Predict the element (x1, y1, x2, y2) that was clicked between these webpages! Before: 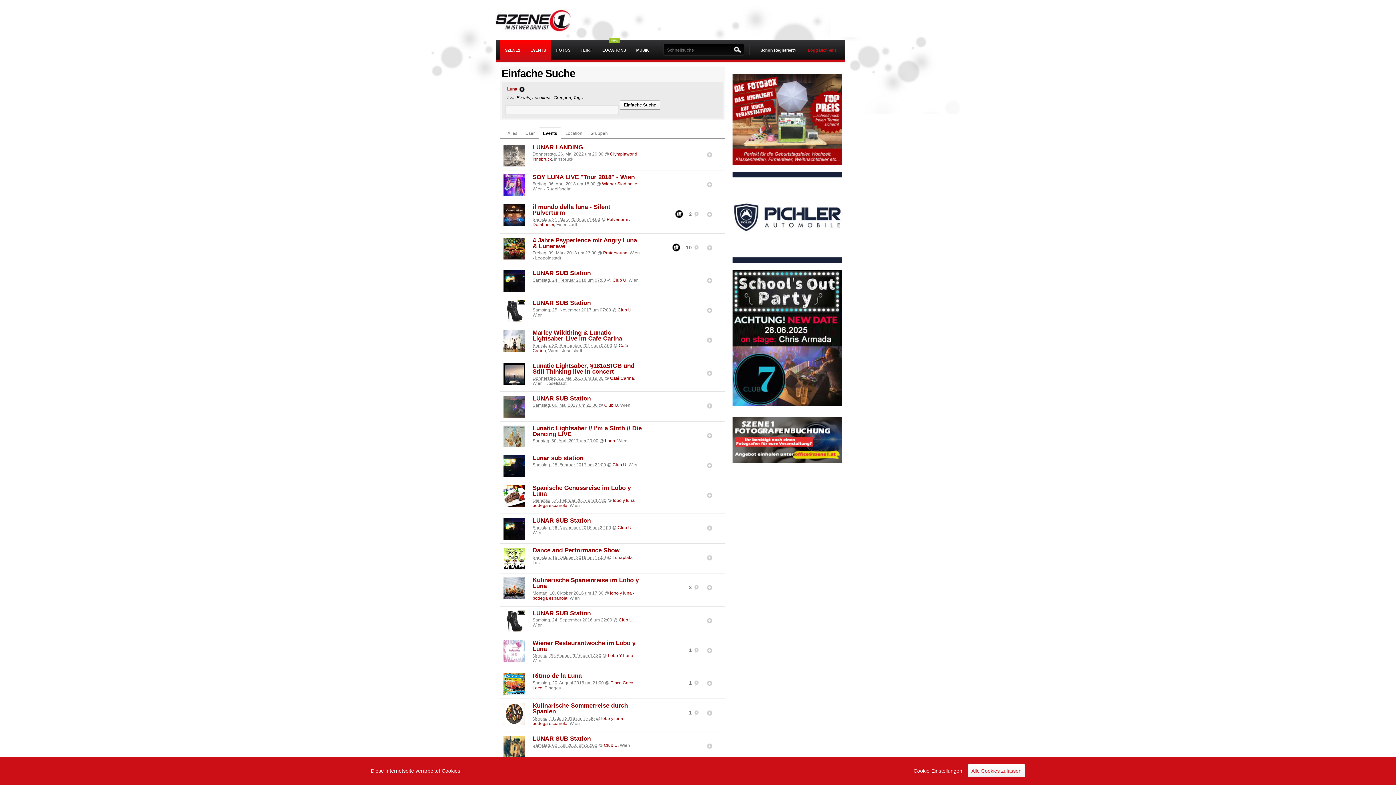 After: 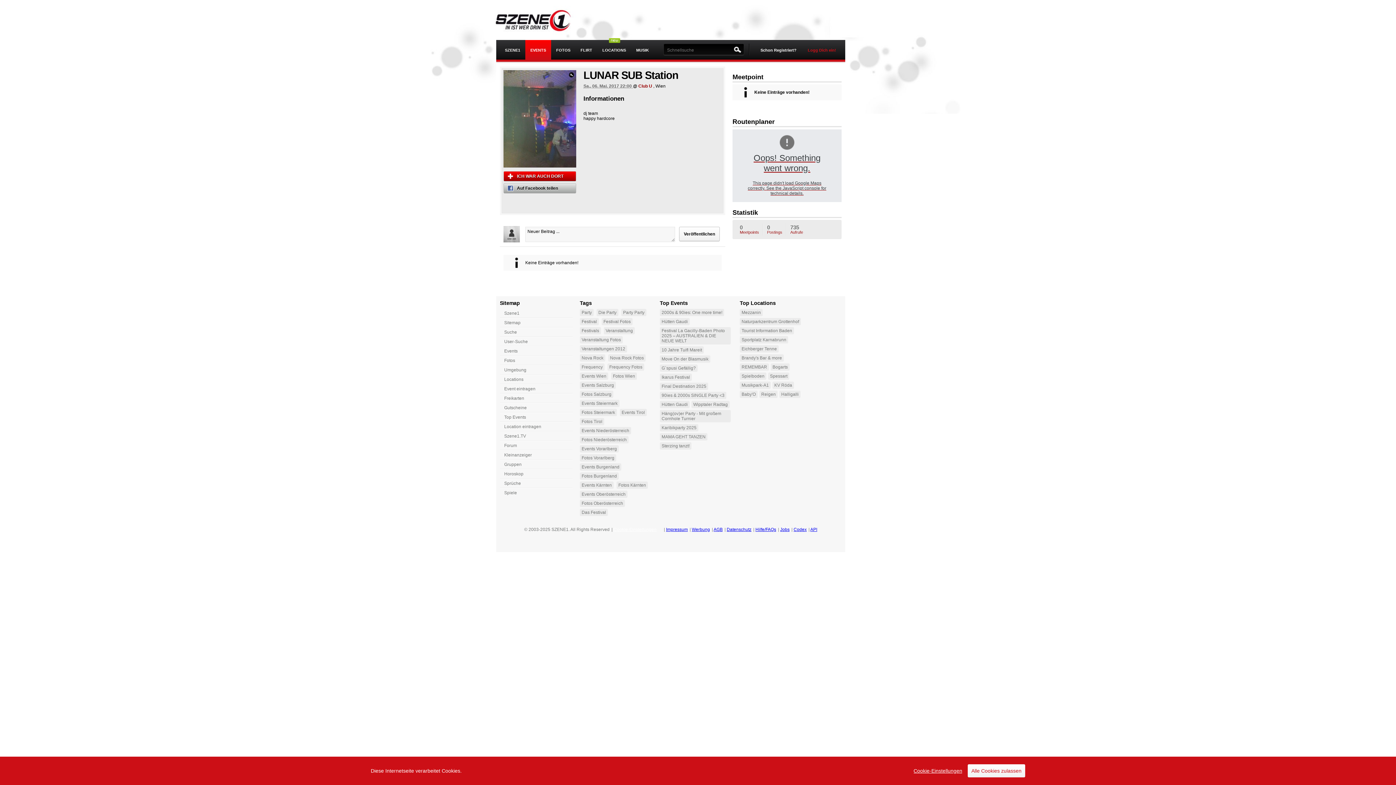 Action: bbox: (532, 395, 590, 402) label: LUNAR SUB Station